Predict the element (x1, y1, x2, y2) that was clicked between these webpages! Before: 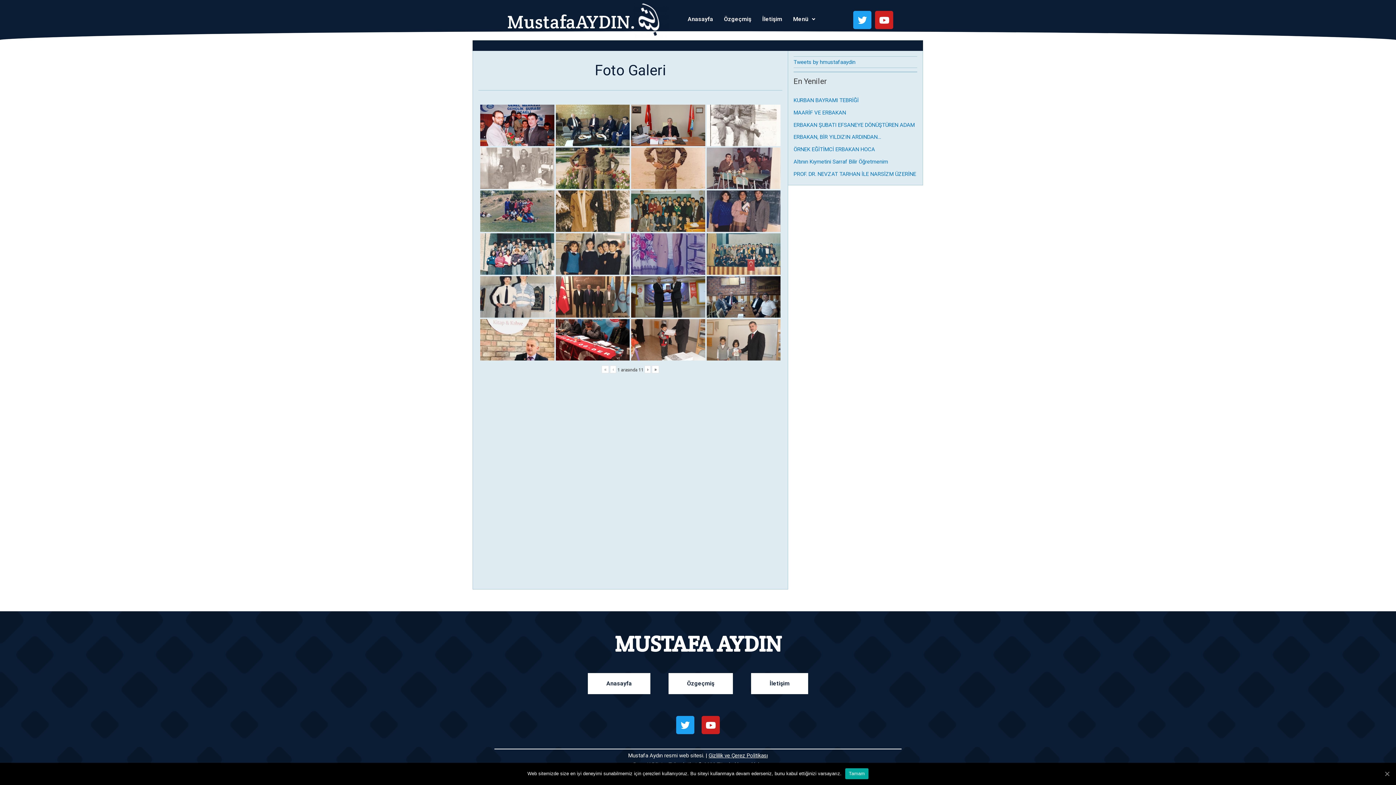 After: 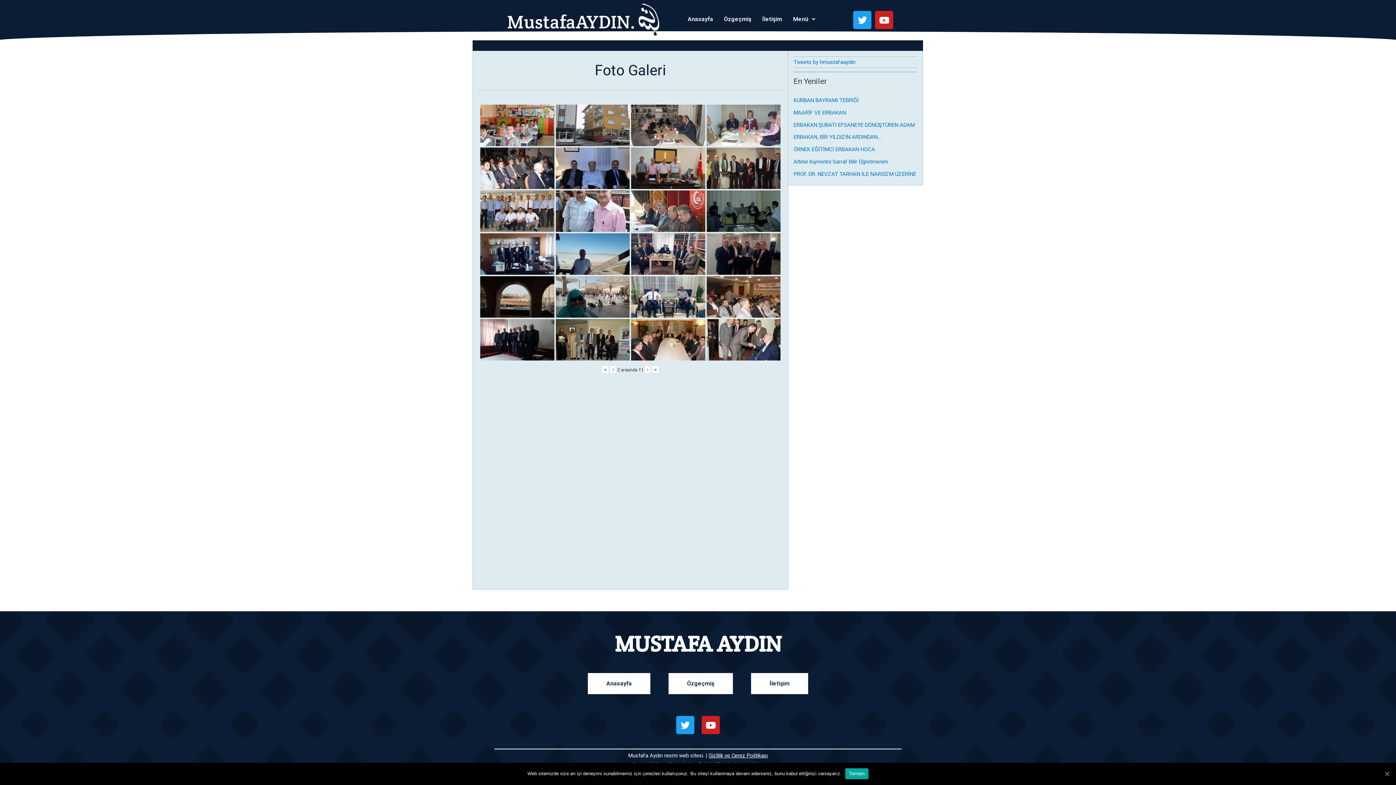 Action: bbox: (644, 365, 650, 373) label: ›